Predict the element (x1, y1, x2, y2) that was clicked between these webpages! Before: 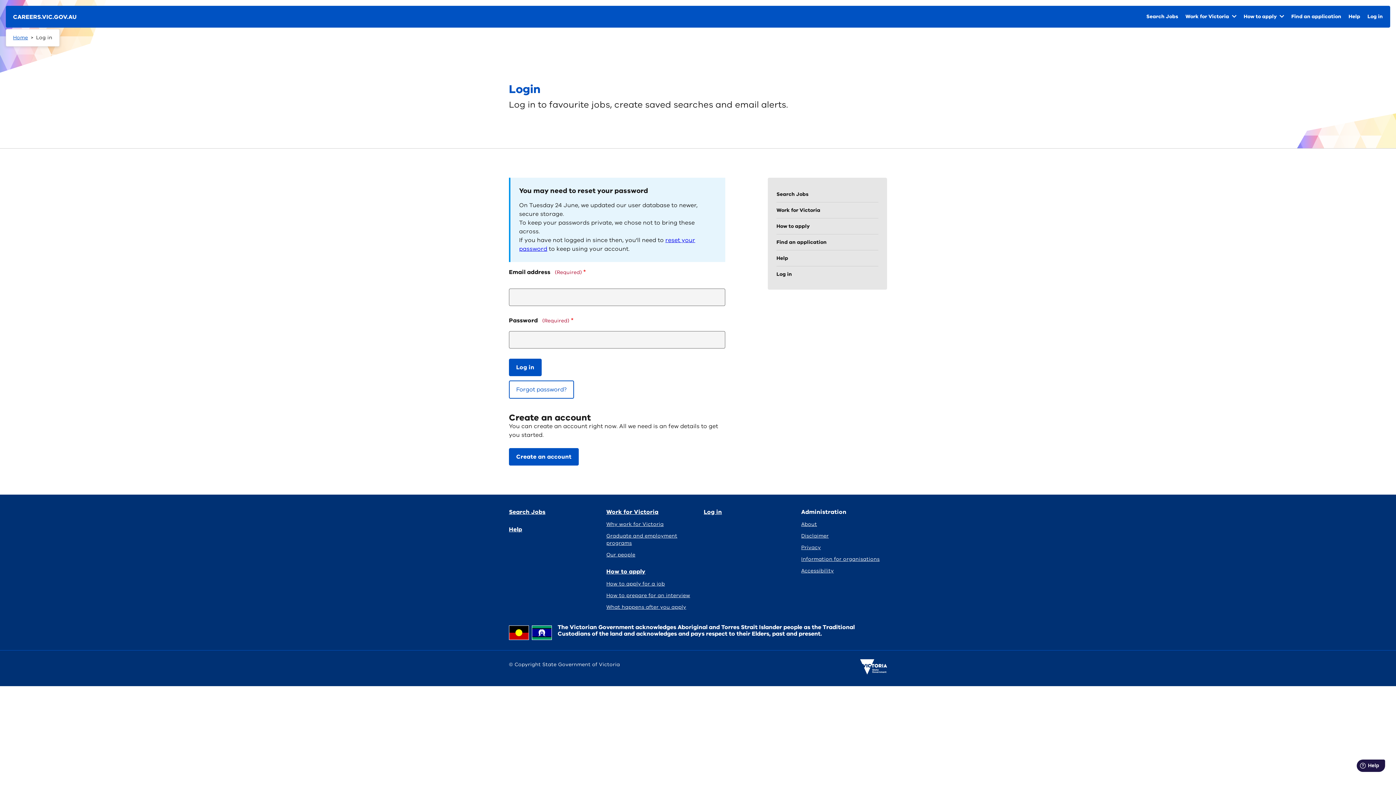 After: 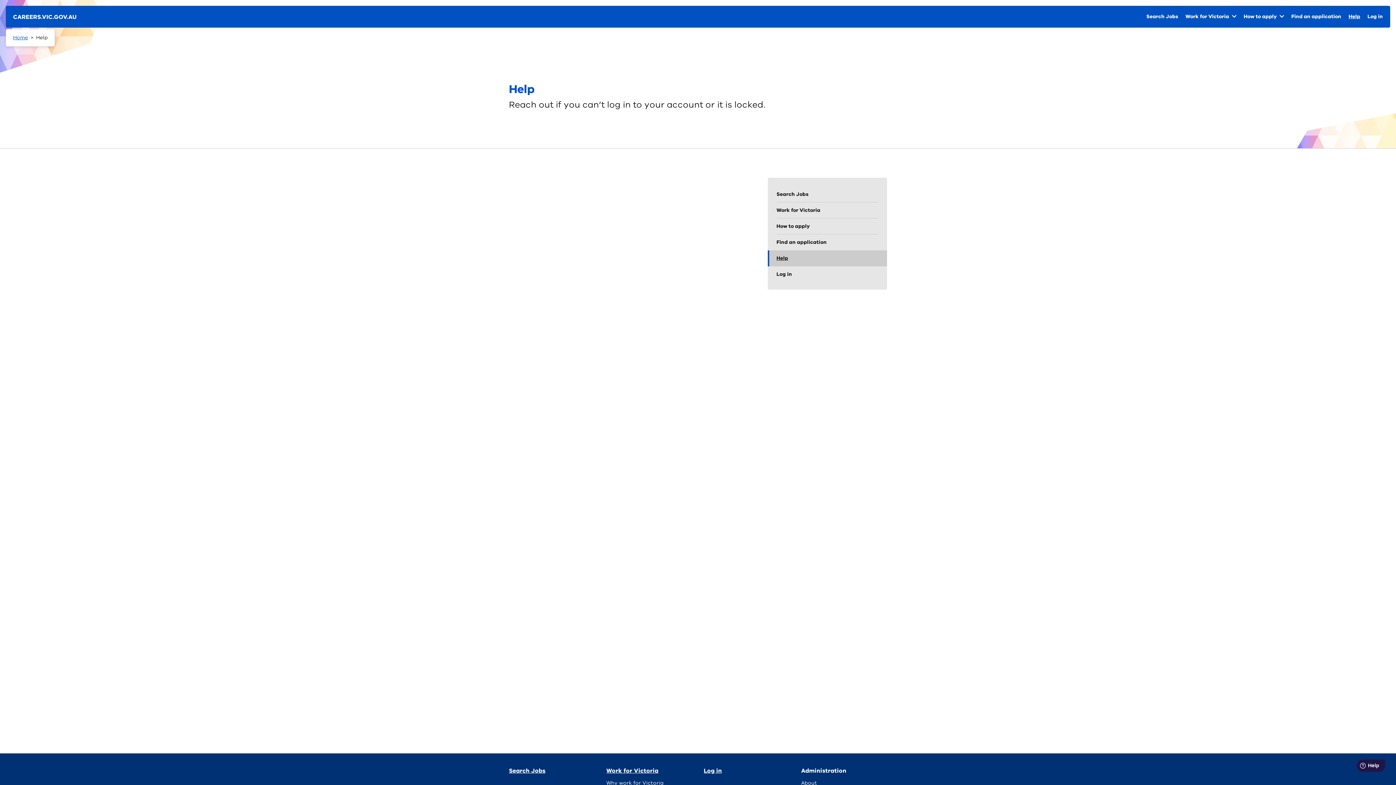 Action: label: Help bbox: (768, 250, 887, 266)